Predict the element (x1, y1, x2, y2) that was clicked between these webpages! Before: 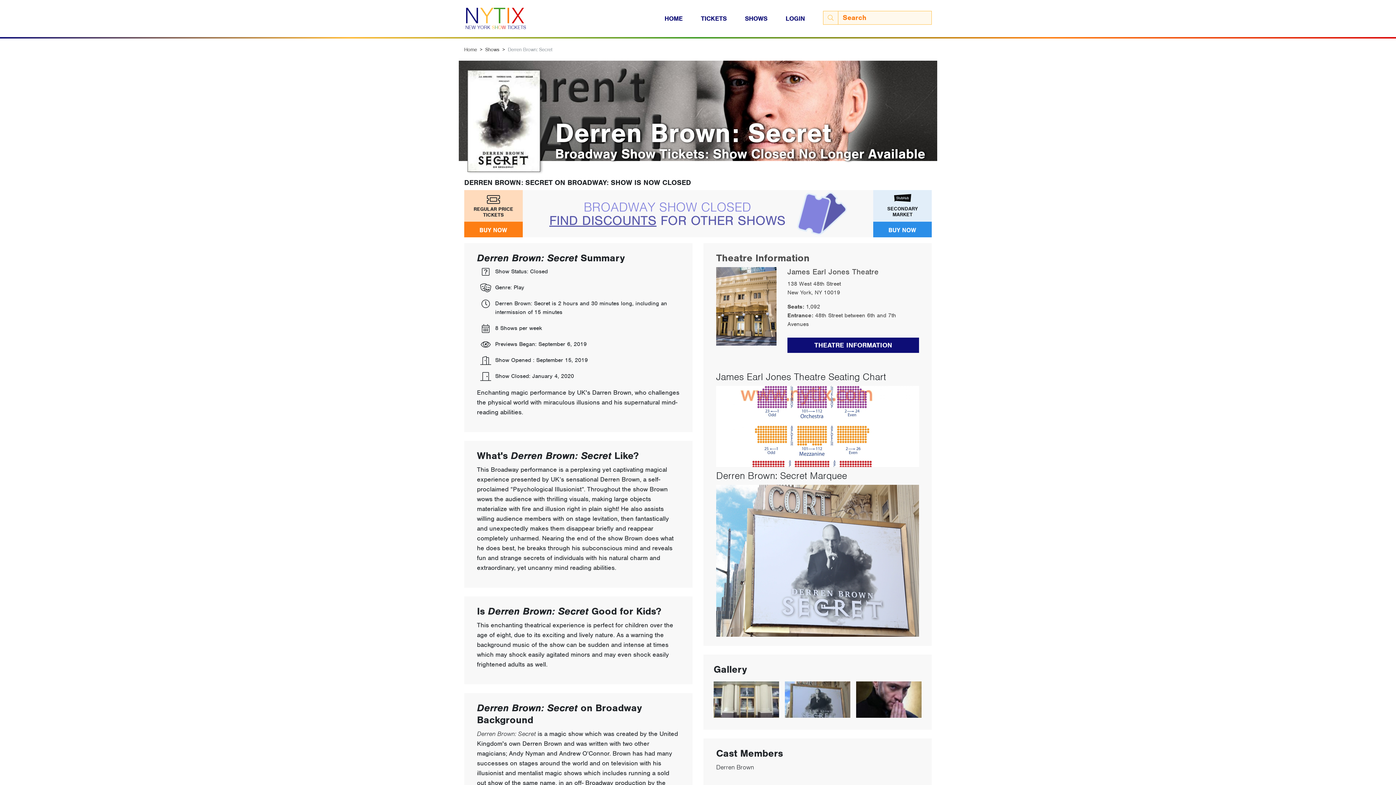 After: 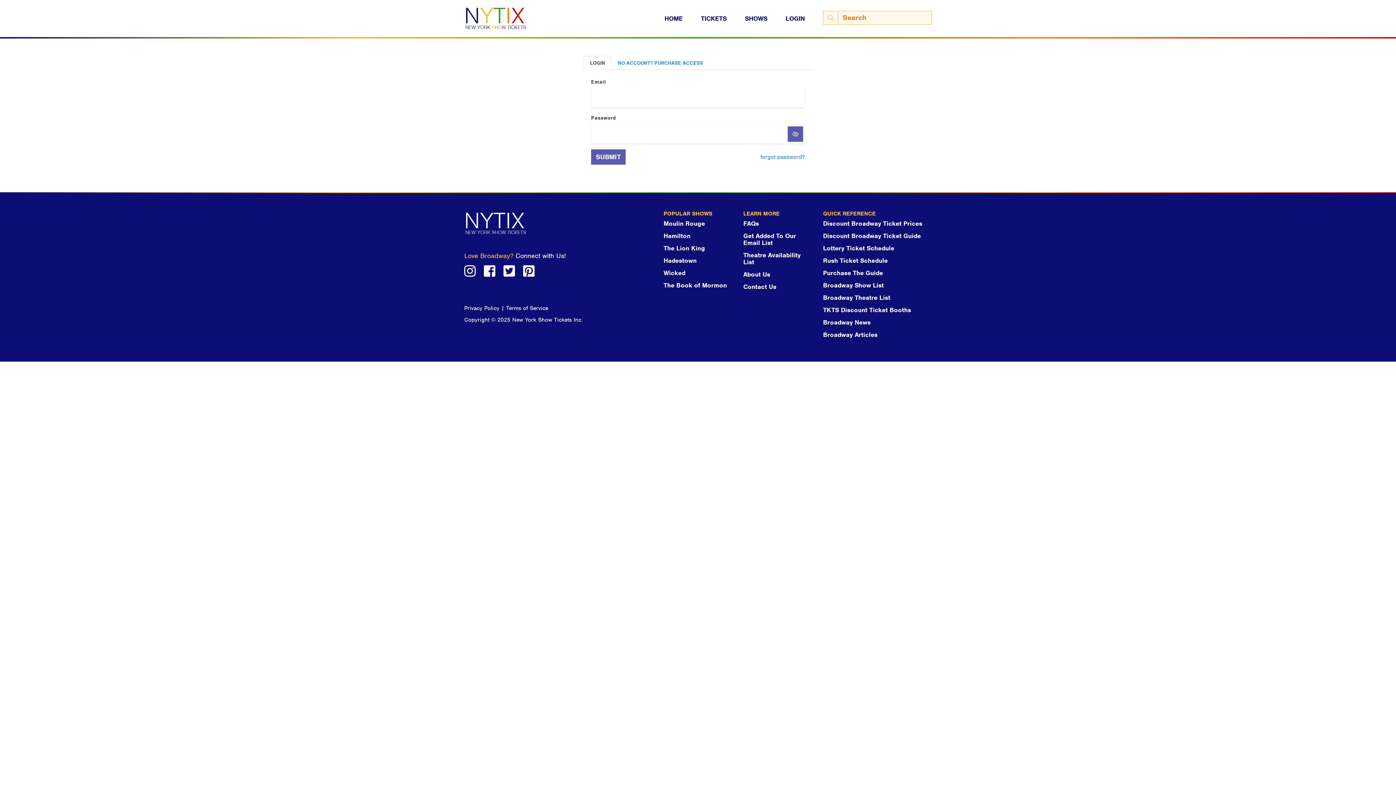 Action: label: LOGIN bbox: (785, 10, 805, 26)